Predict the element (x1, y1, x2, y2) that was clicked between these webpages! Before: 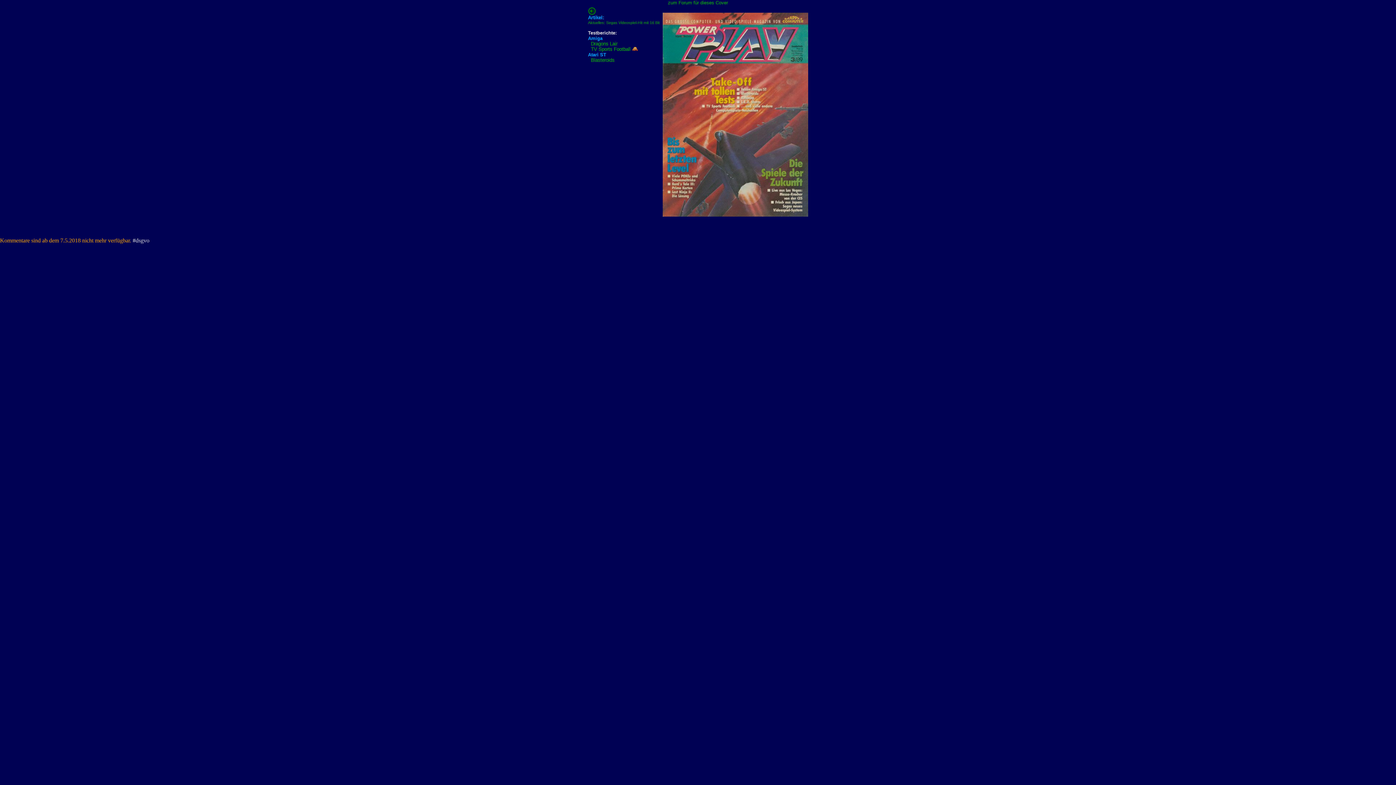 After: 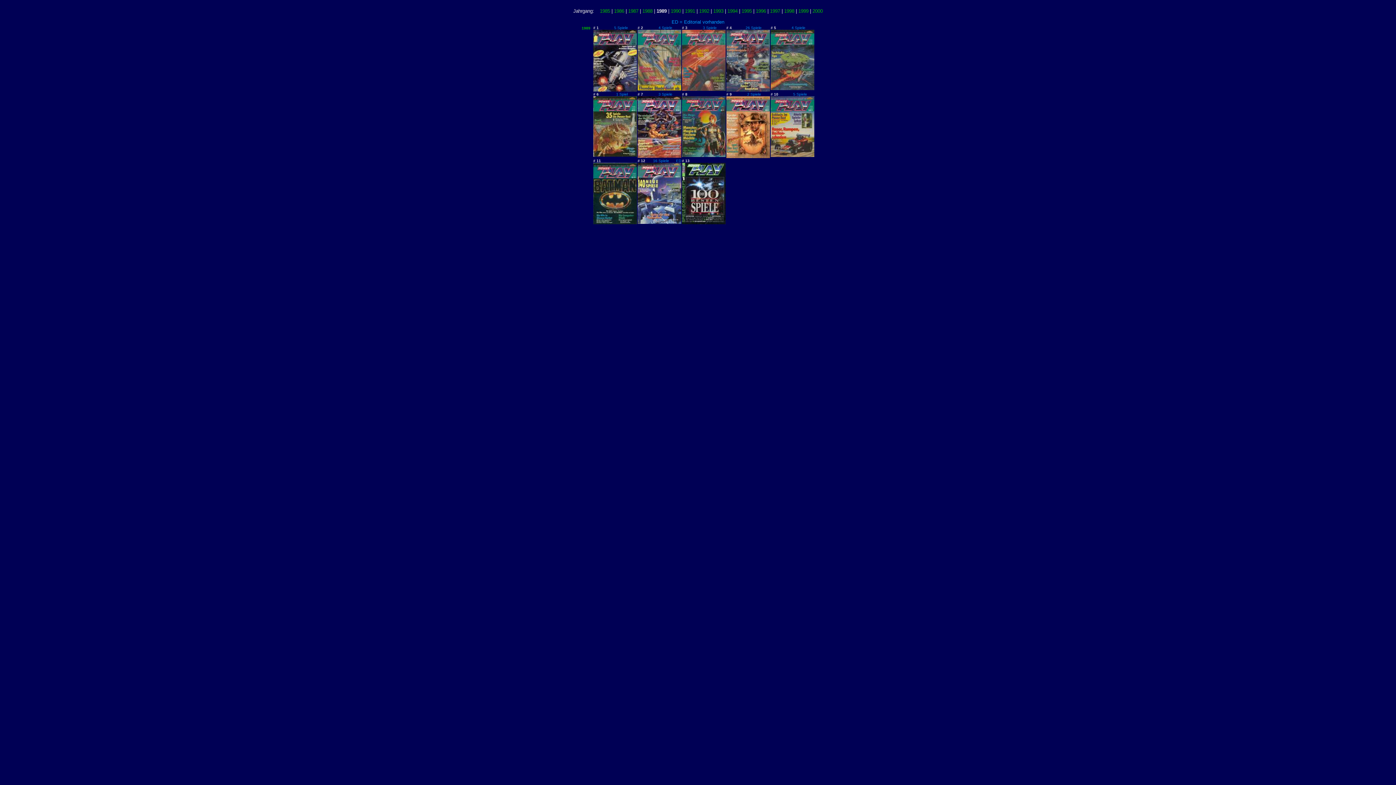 Action: bbox: (588, 10, 595, 16)